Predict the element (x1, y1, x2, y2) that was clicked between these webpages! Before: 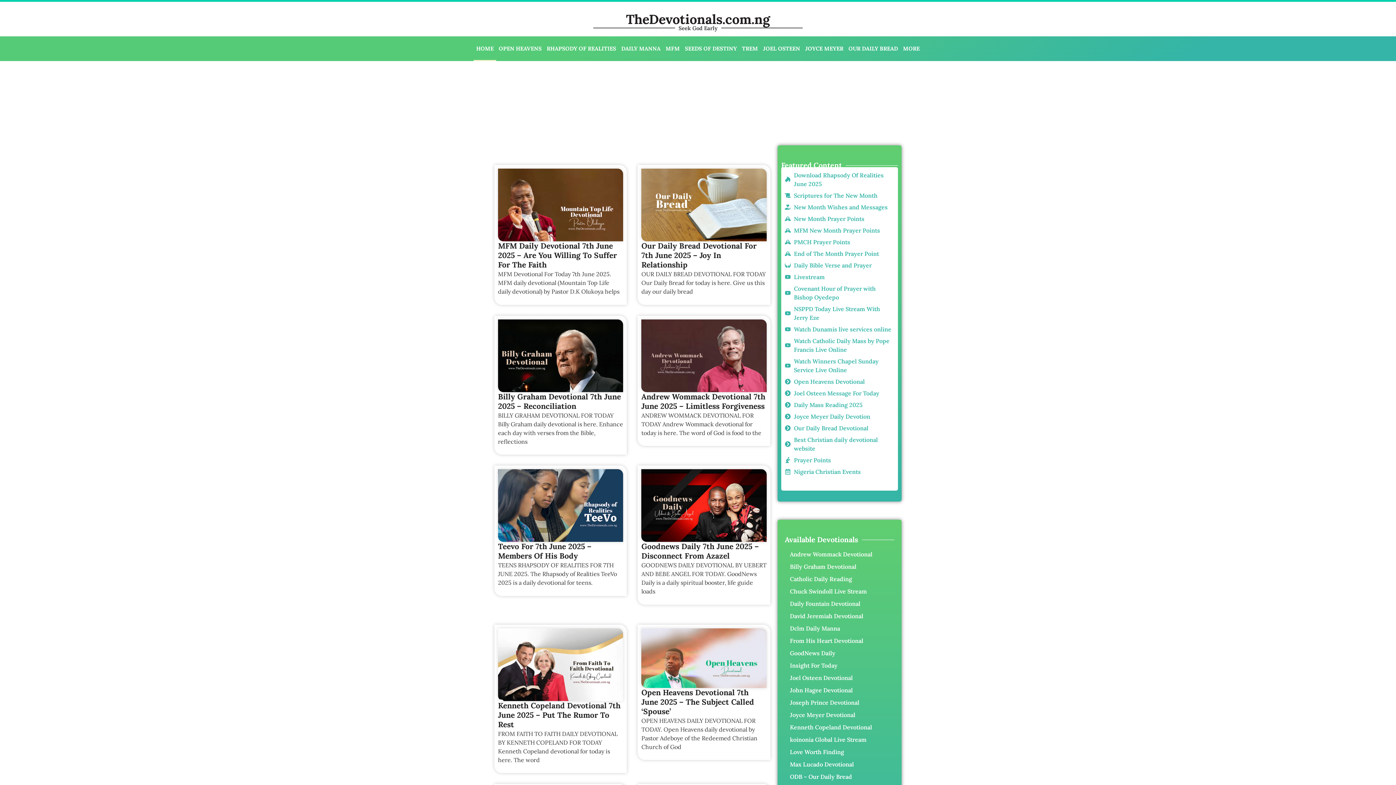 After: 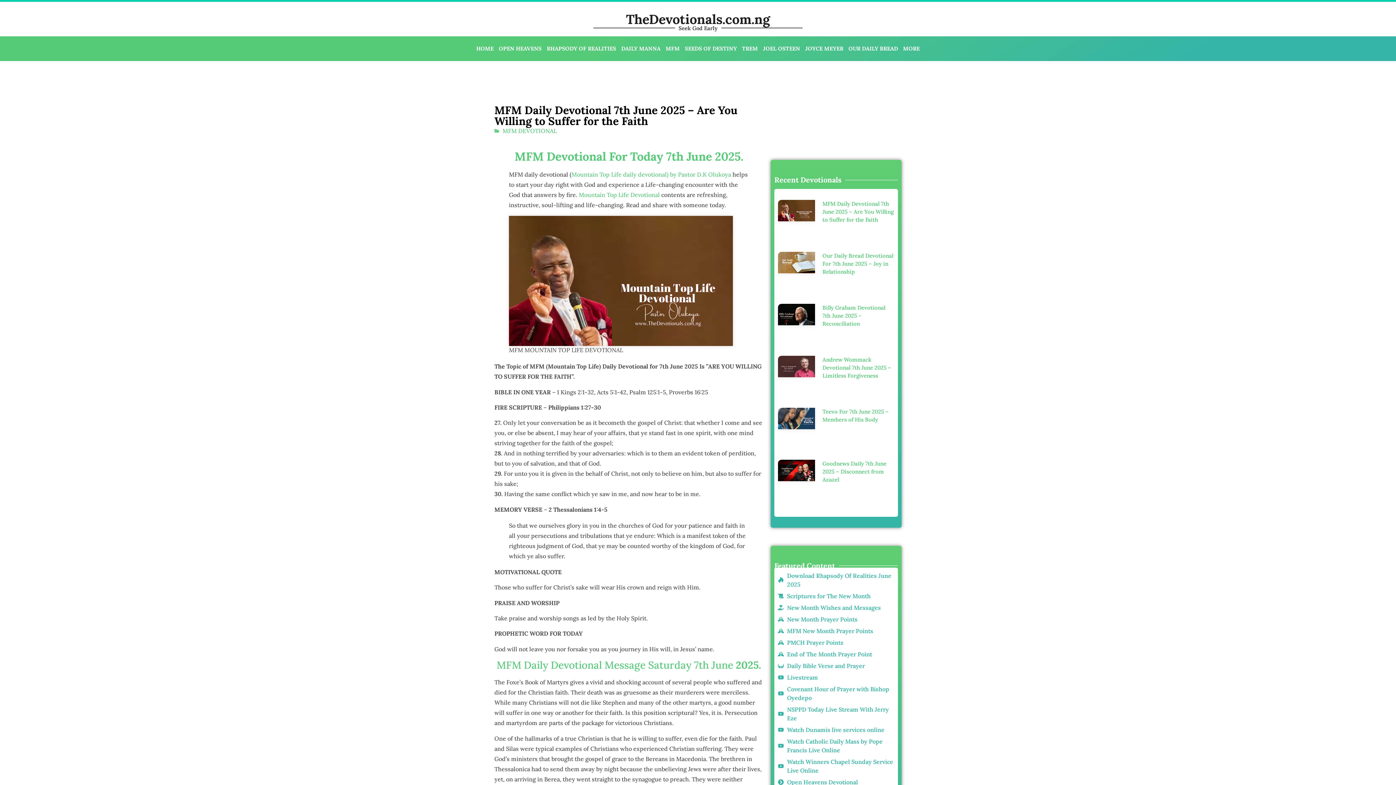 Action: label: MFM Daily Devotional 7th June 2025 – Are You Willing To Suffer For The Faith bbox: (498, 241, 617, 269)